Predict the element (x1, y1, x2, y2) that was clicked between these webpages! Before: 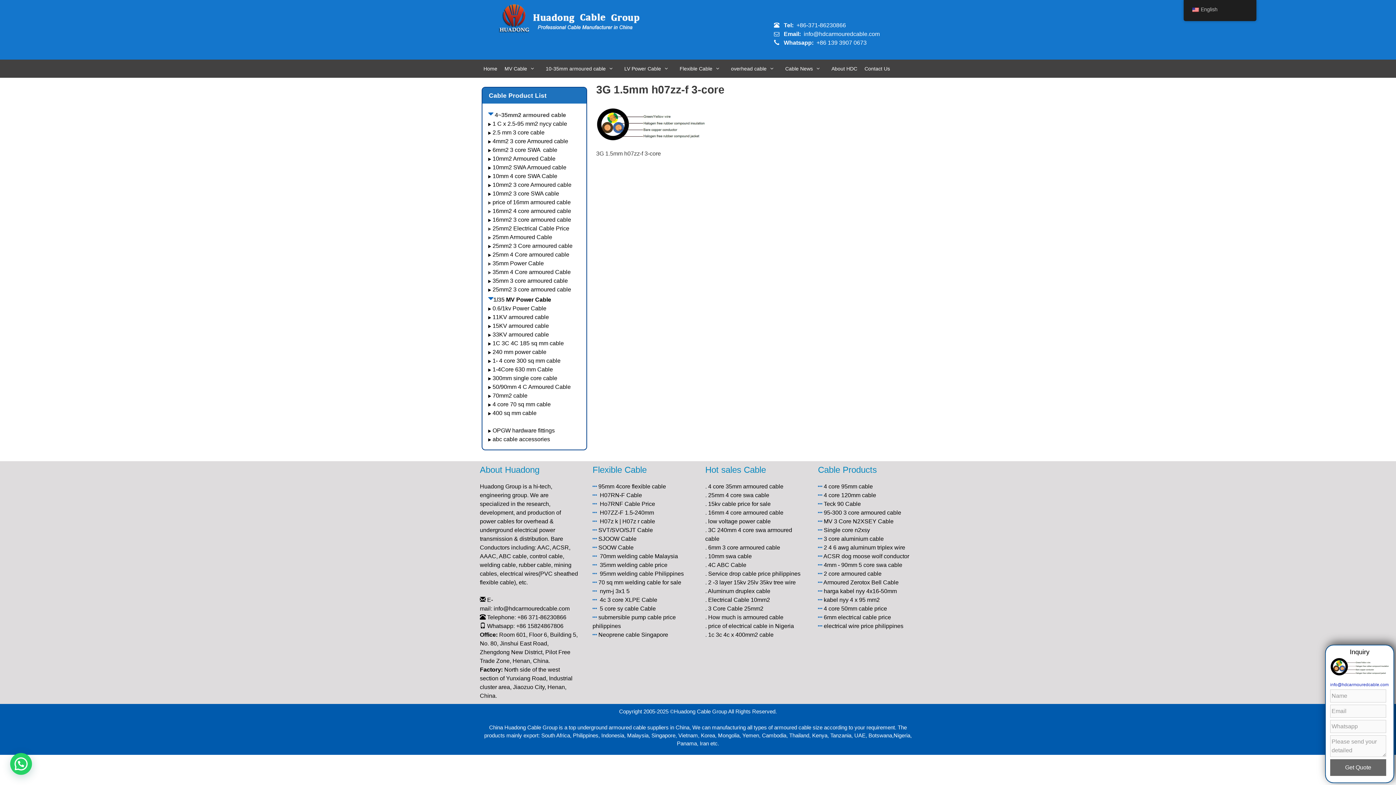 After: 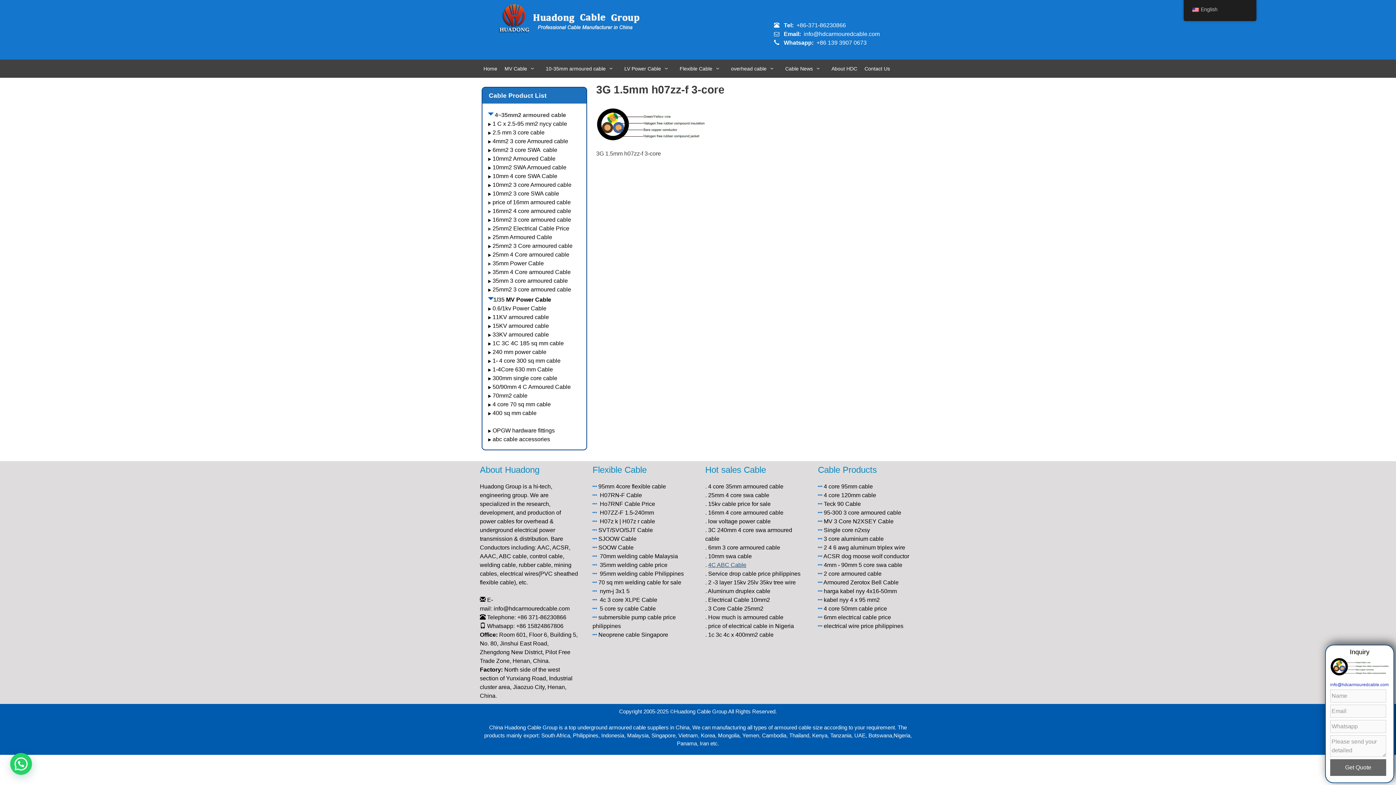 Action: label: 4C ABC Cable bbox: (708, 562, 746, 568)